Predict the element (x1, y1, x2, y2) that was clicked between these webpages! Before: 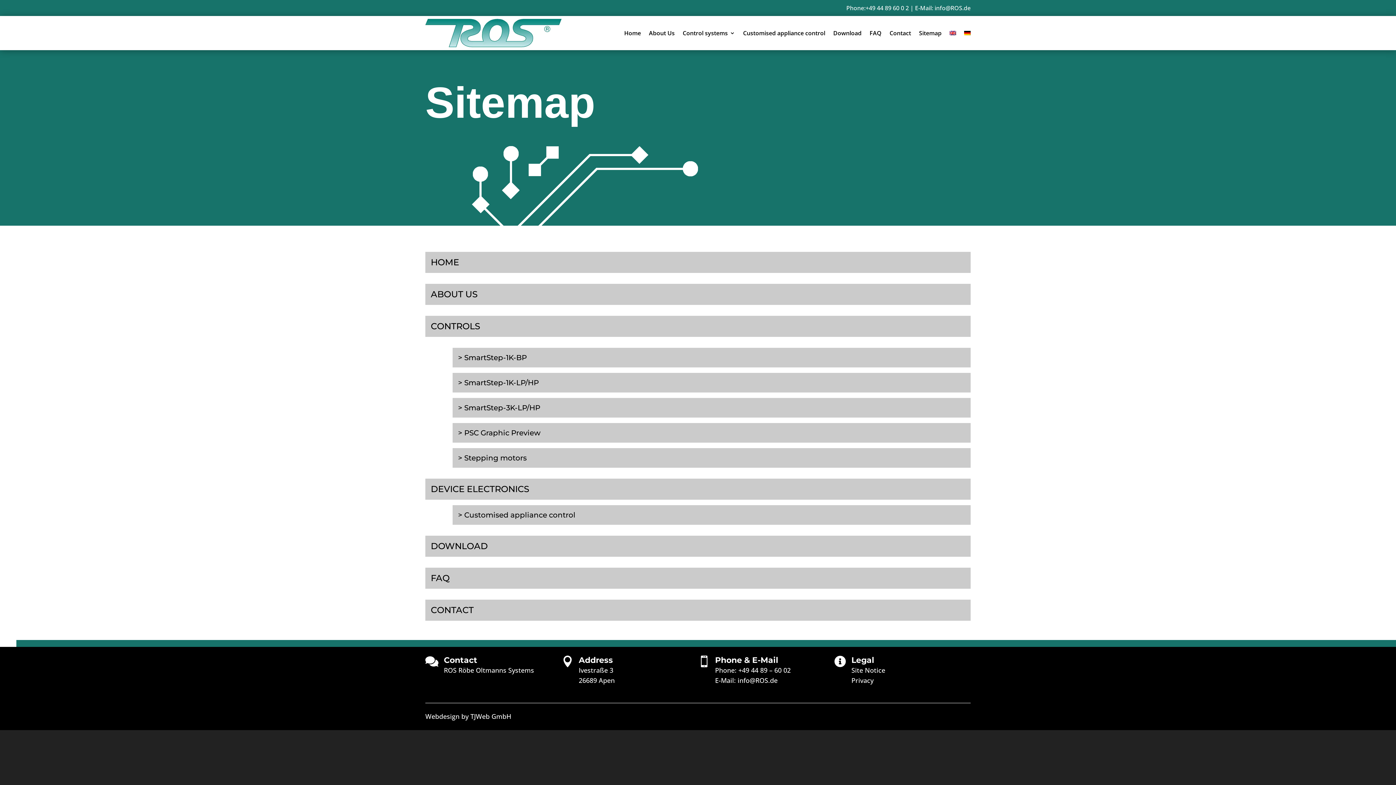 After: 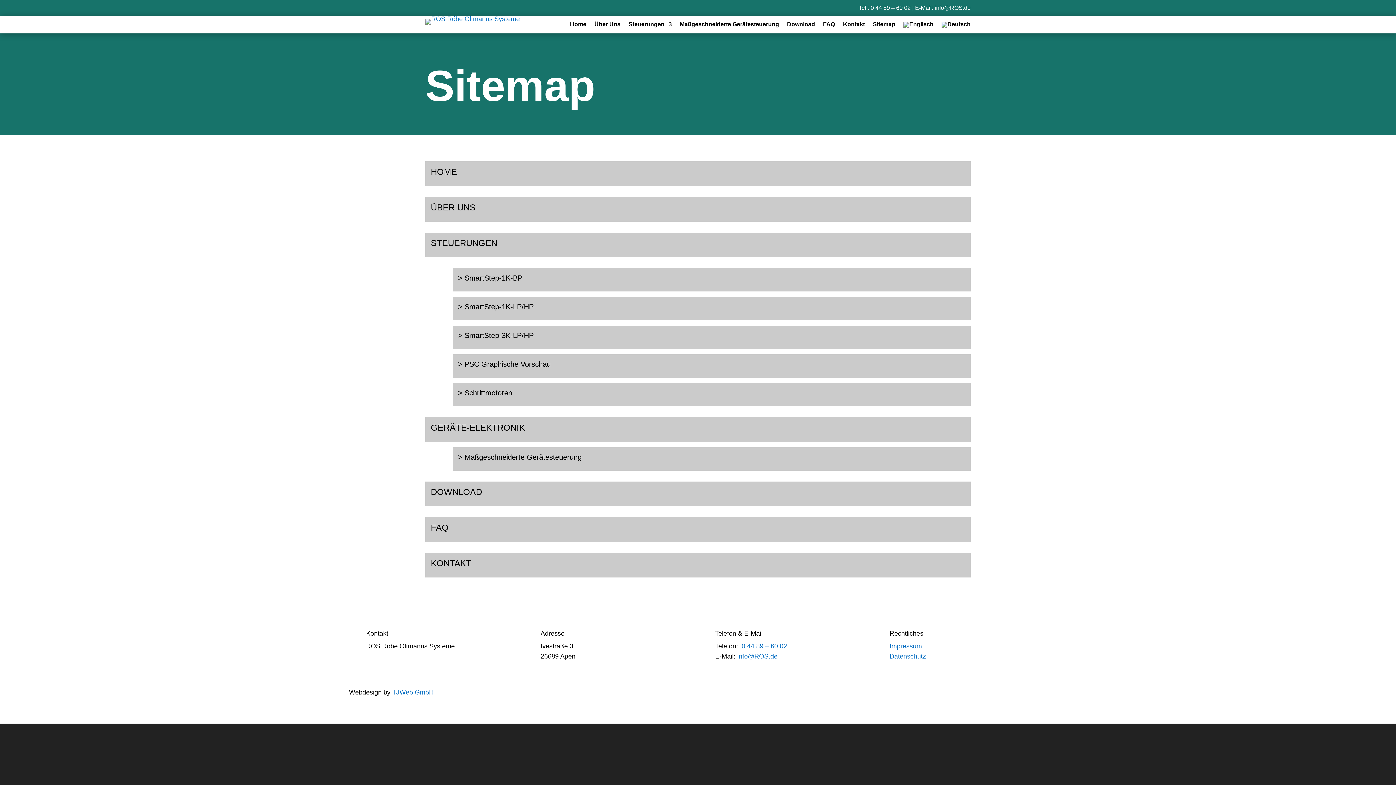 Action: bbox: (964, 30, 970, 38)